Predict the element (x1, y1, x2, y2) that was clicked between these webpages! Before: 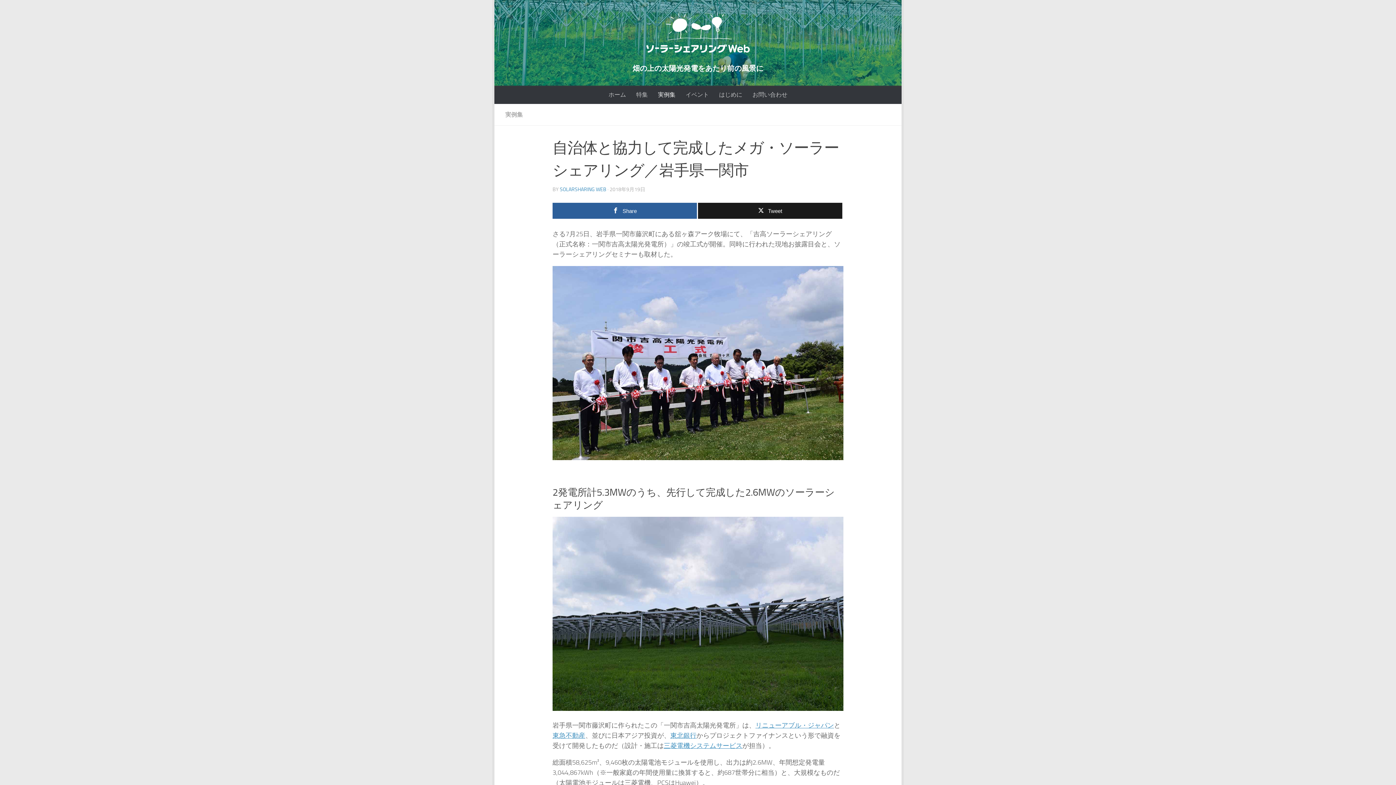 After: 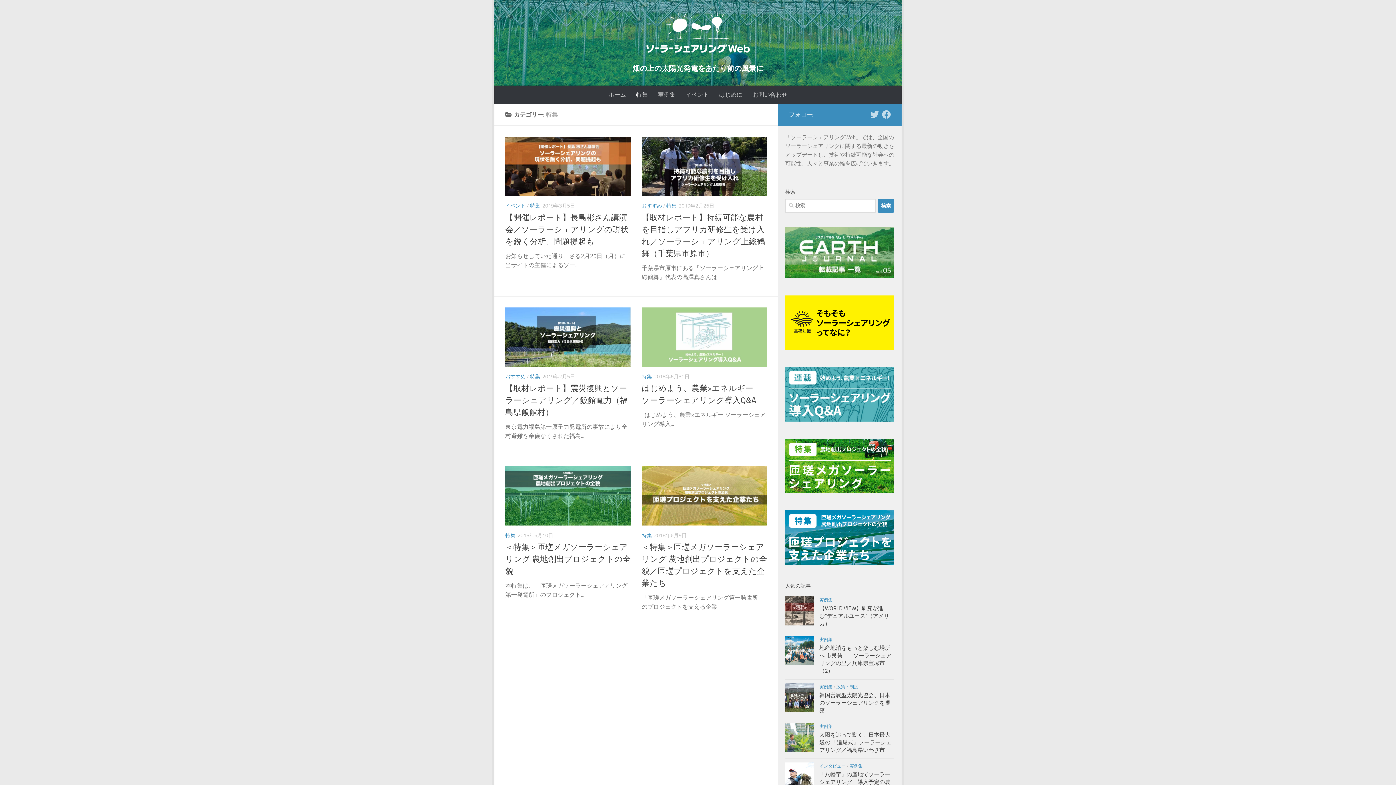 Action: label: 特集 bbox: (631, 85, 653, 104)